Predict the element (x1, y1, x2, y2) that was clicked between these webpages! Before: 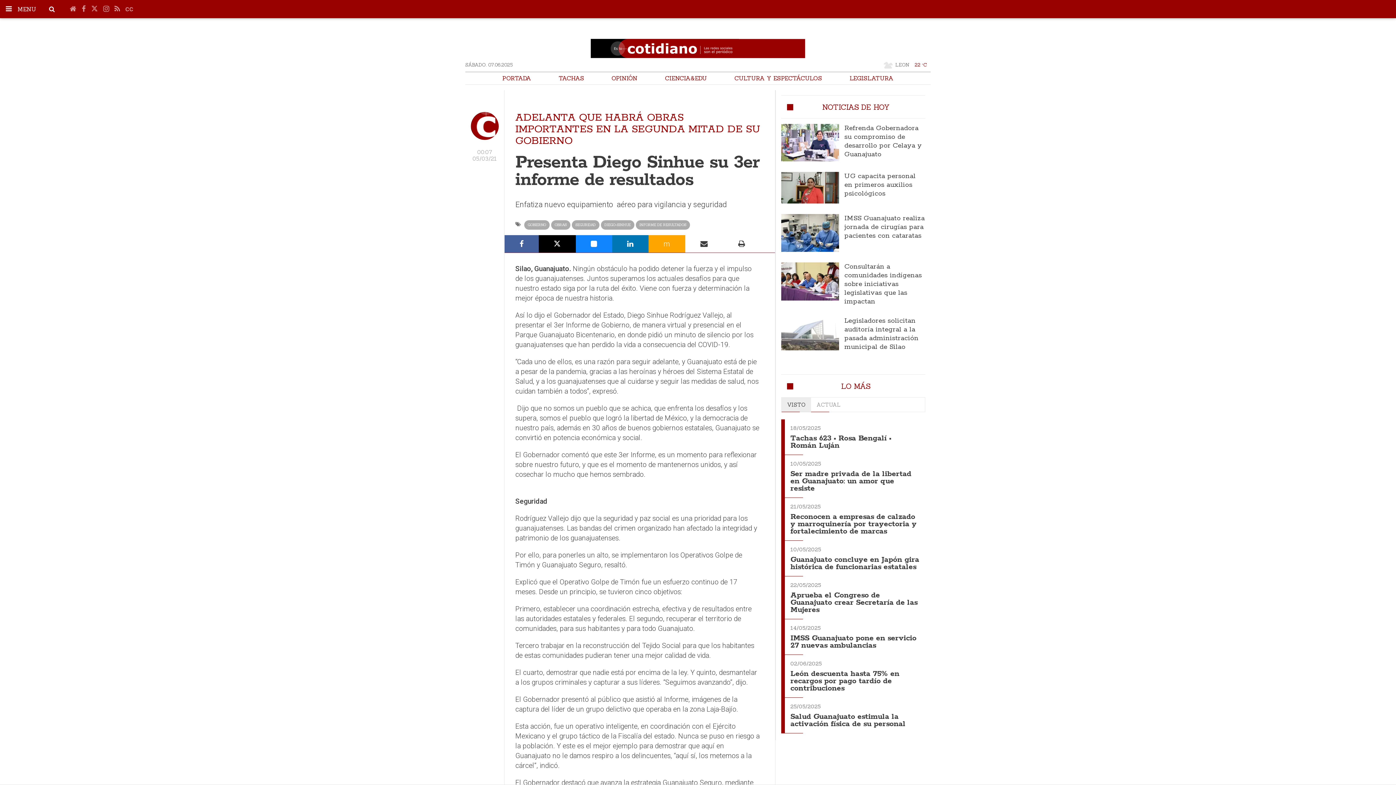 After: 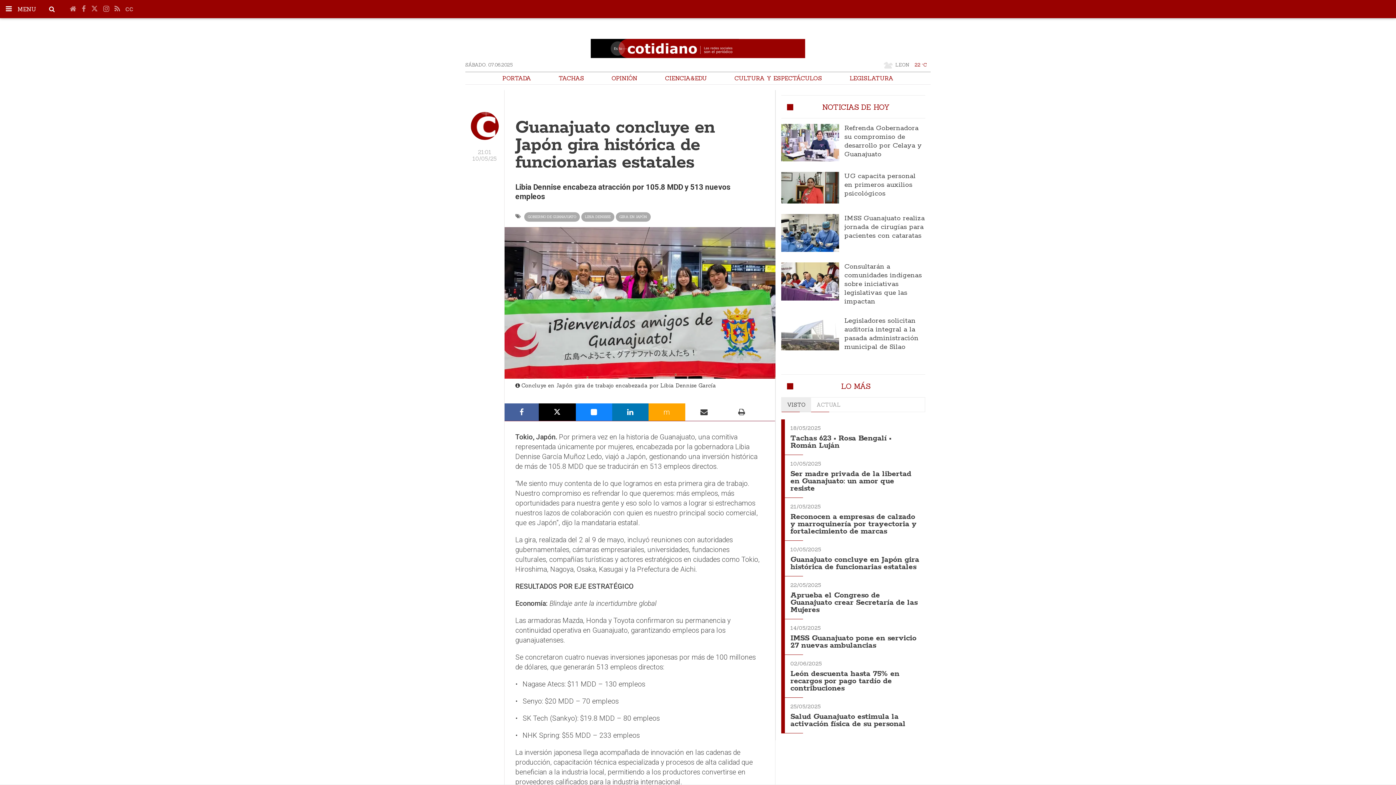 Action: label: Guanajuato concluye en Japón gira histórica de funcionarias estatales bbox: (790, 555, 919, 572)